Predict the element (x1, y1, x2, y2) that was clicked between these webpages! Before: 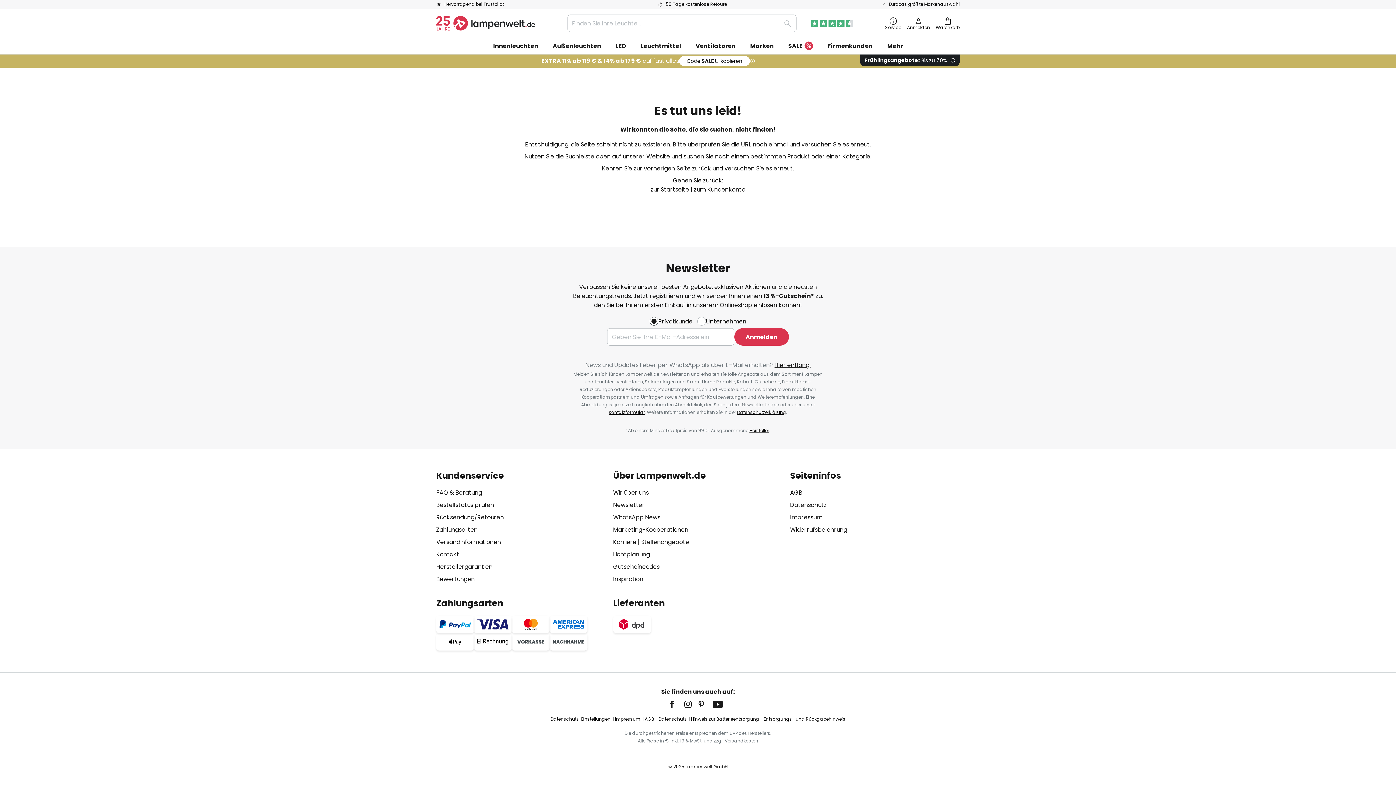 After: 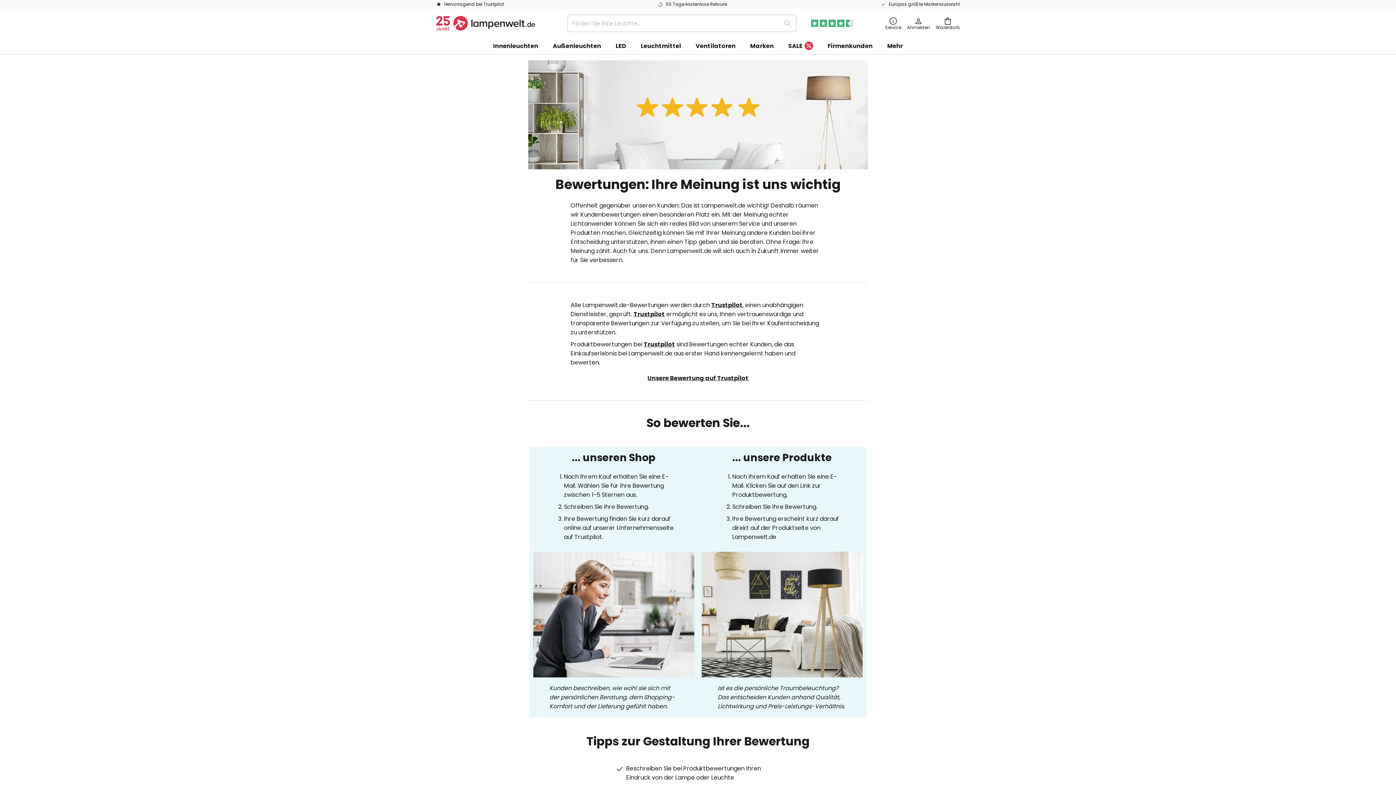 Action: bbox: (436, 575, 474, 583) label: Bewertungen